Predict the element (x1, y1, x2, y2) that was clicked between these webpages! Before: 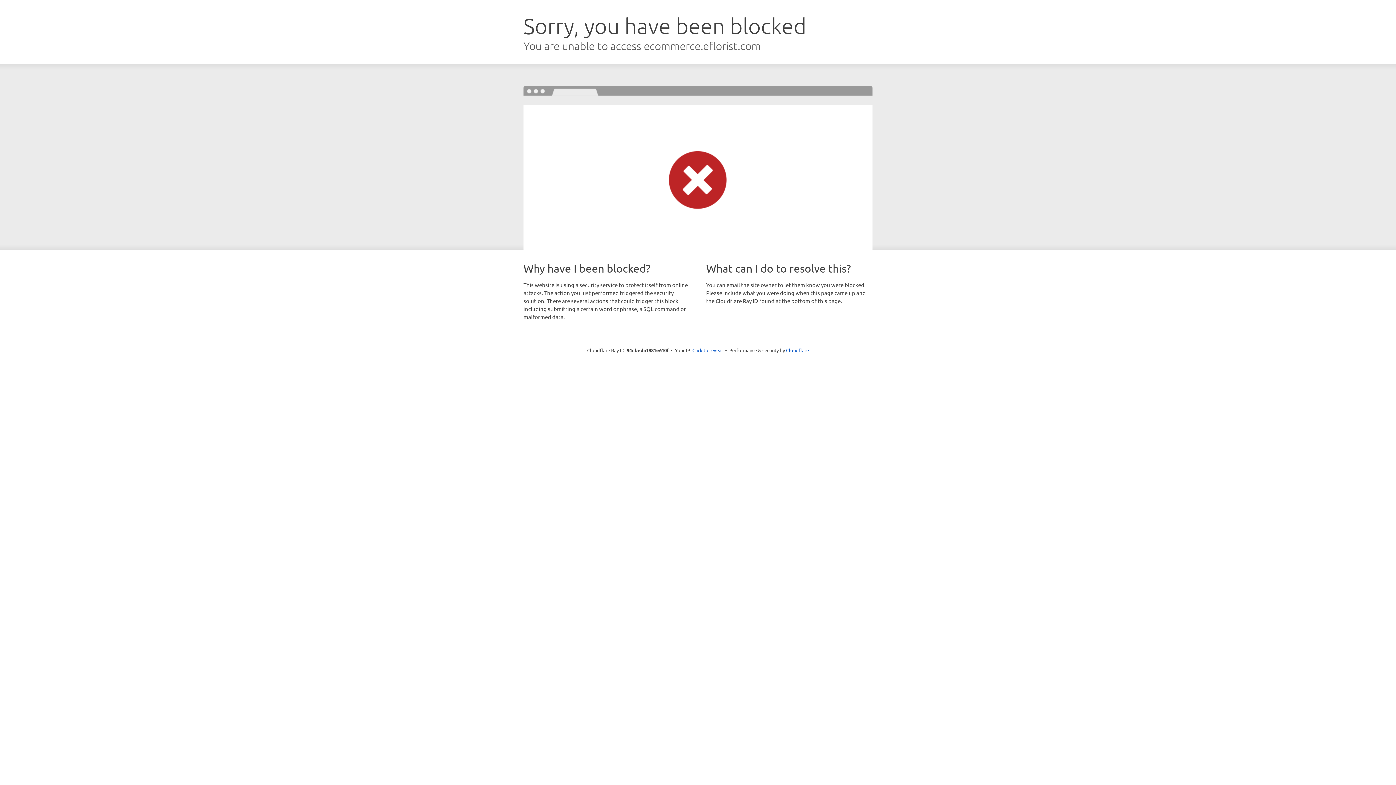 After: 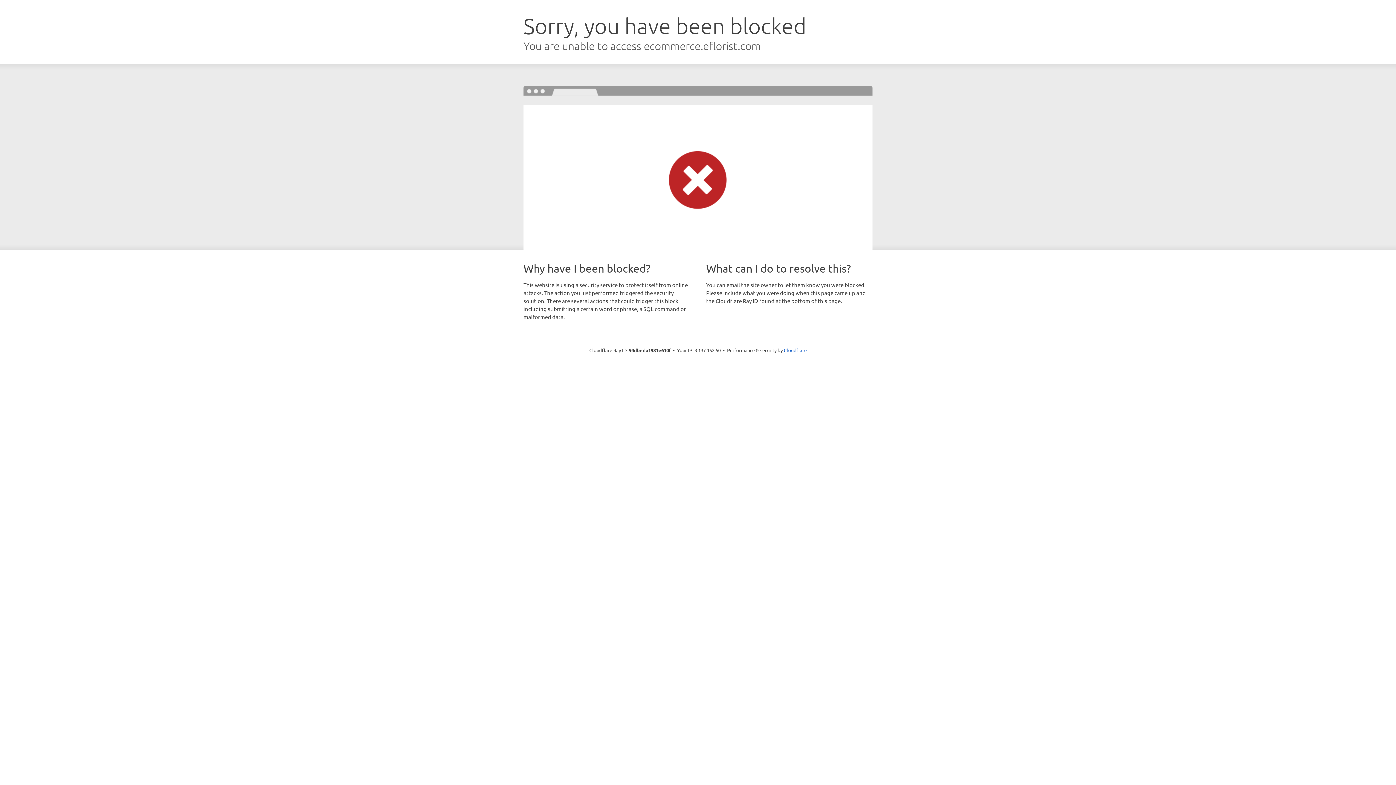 Action: label: Click to reveal bbox: (692, 346, 723, 353)